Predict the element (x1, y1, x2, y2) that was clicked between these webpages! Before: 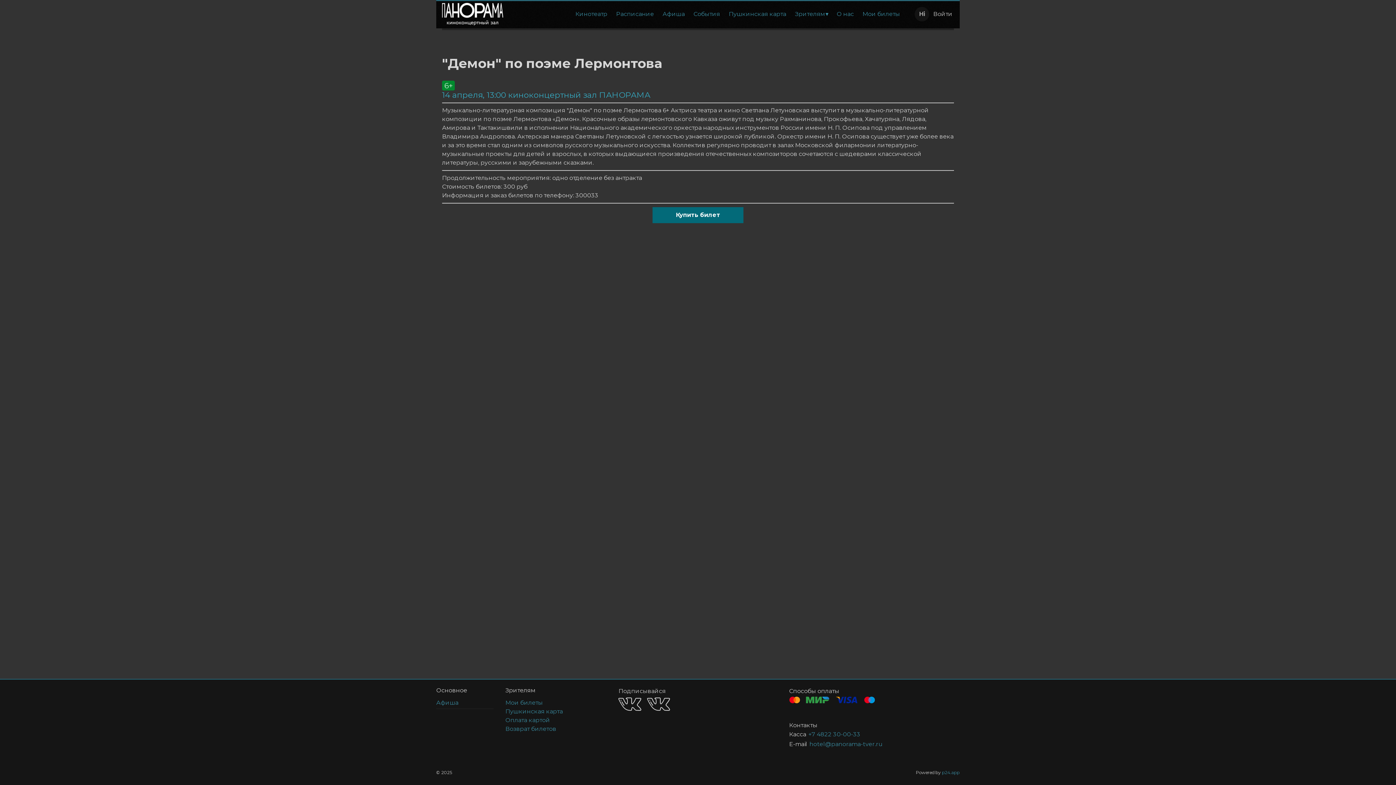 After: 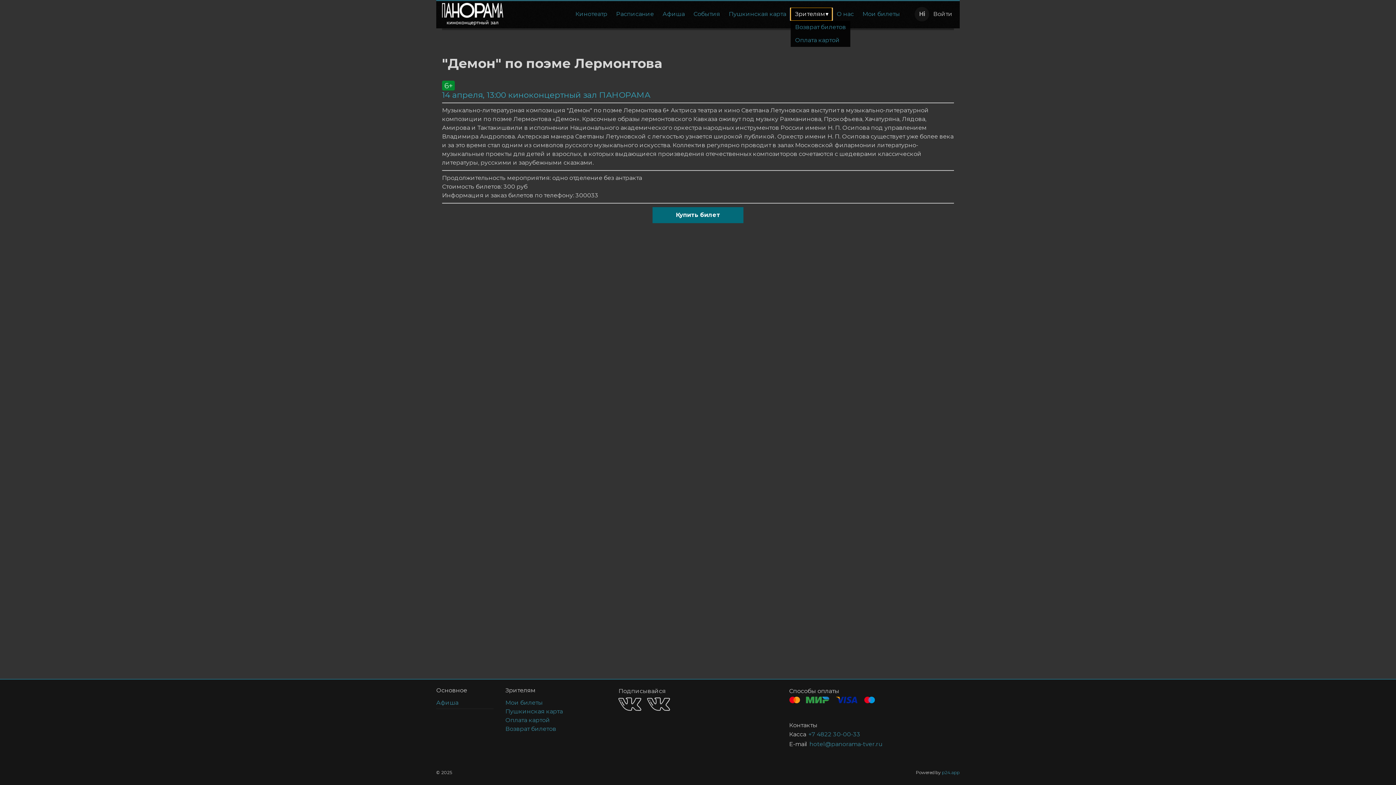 Action: bbox: (790, 7, 829, 20) label: Зрителям